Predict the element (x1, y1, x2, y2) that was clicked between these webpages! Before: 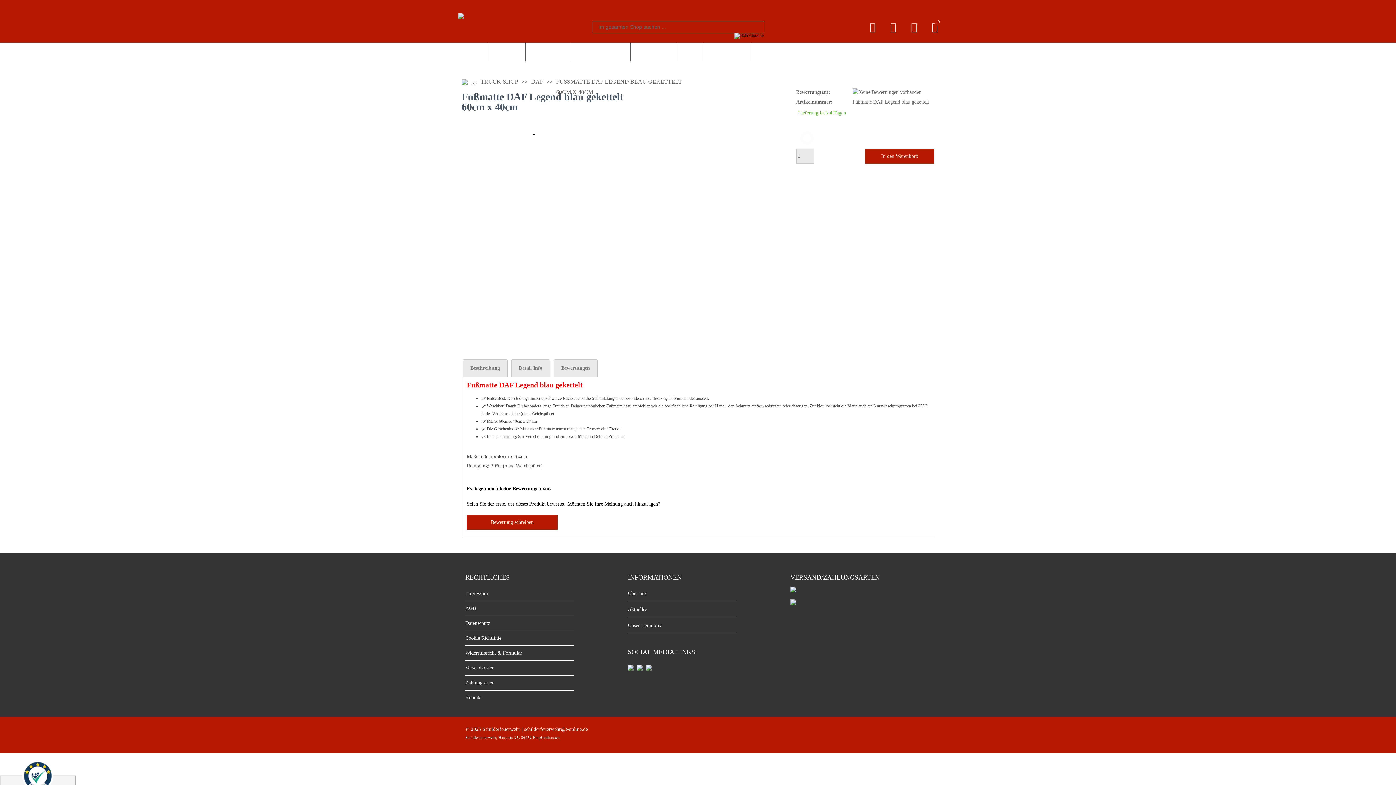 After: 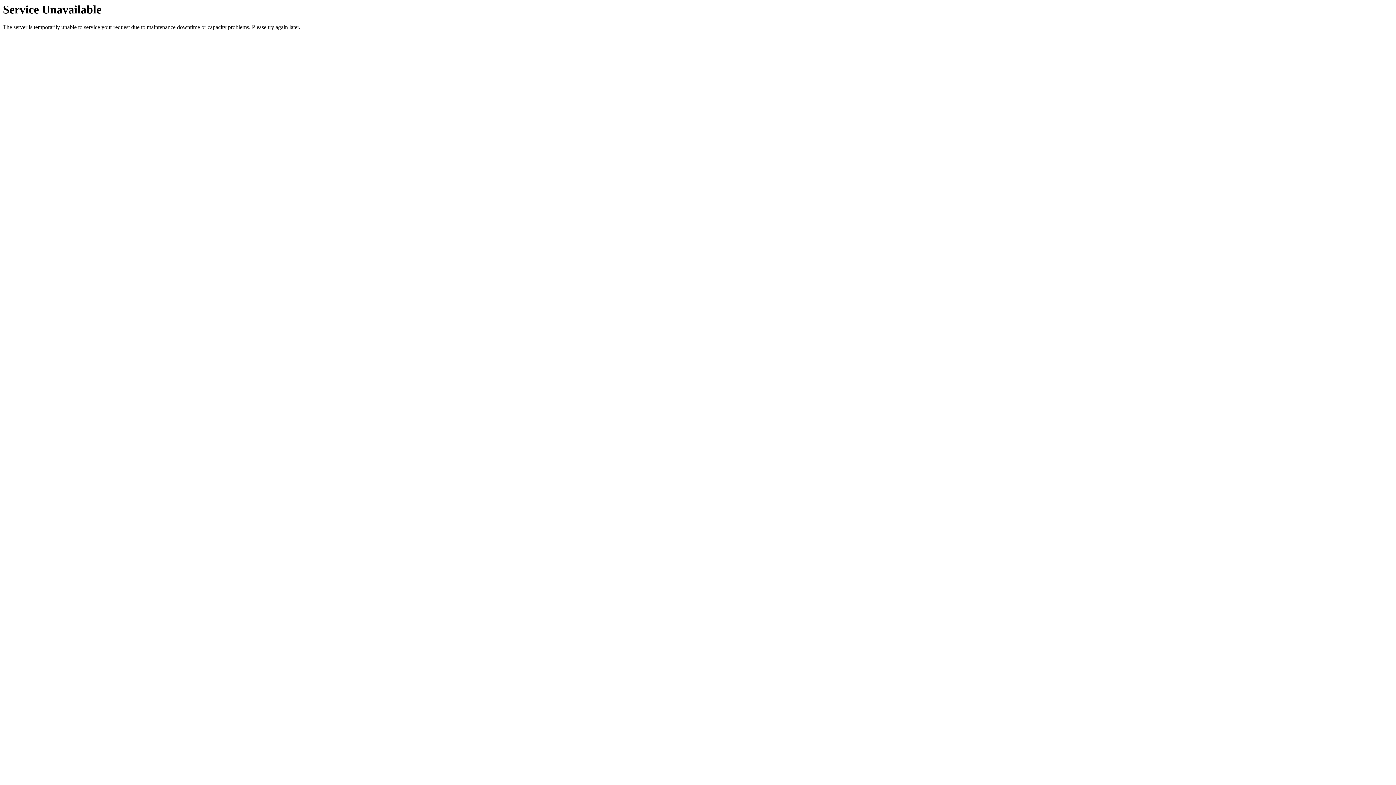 Action: label: Schule bbox: (682, 49, 697, 54)